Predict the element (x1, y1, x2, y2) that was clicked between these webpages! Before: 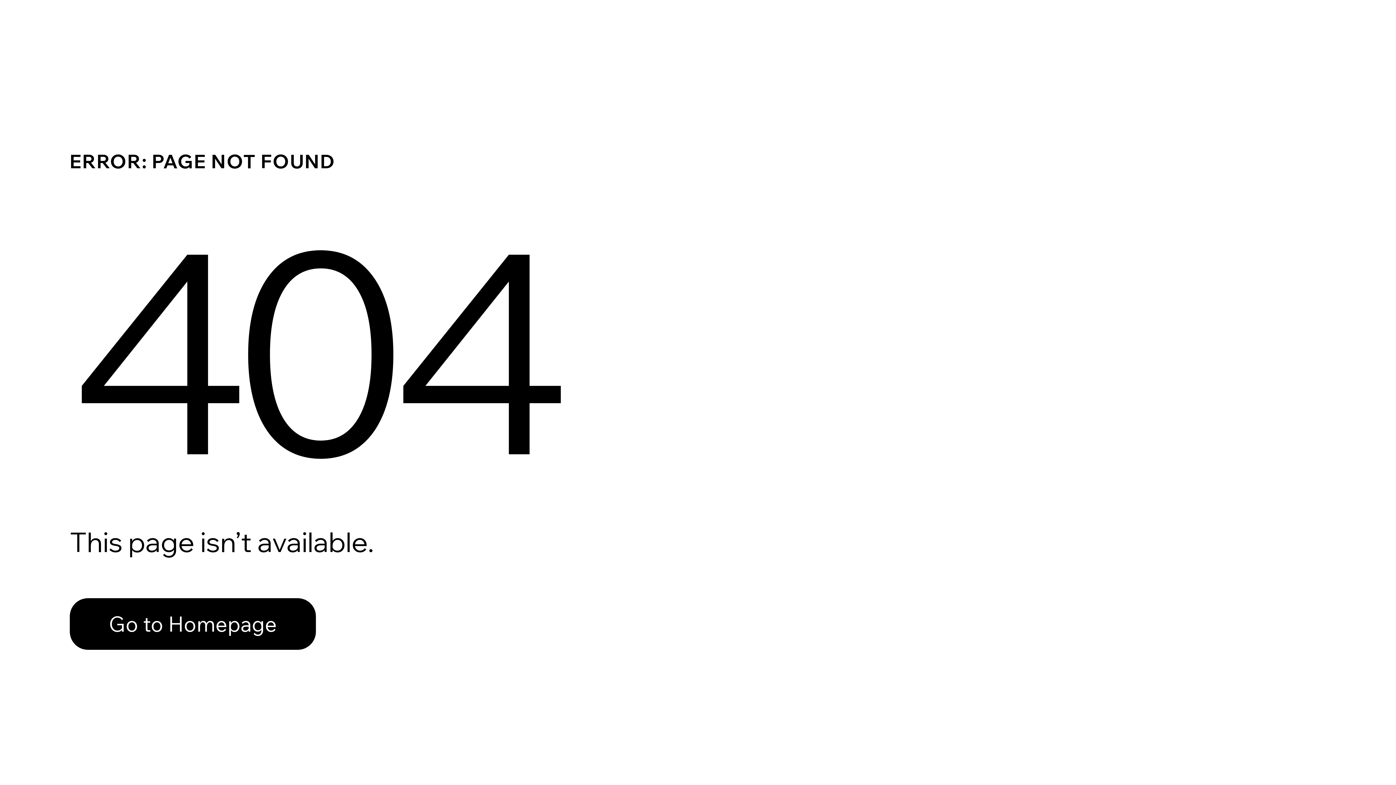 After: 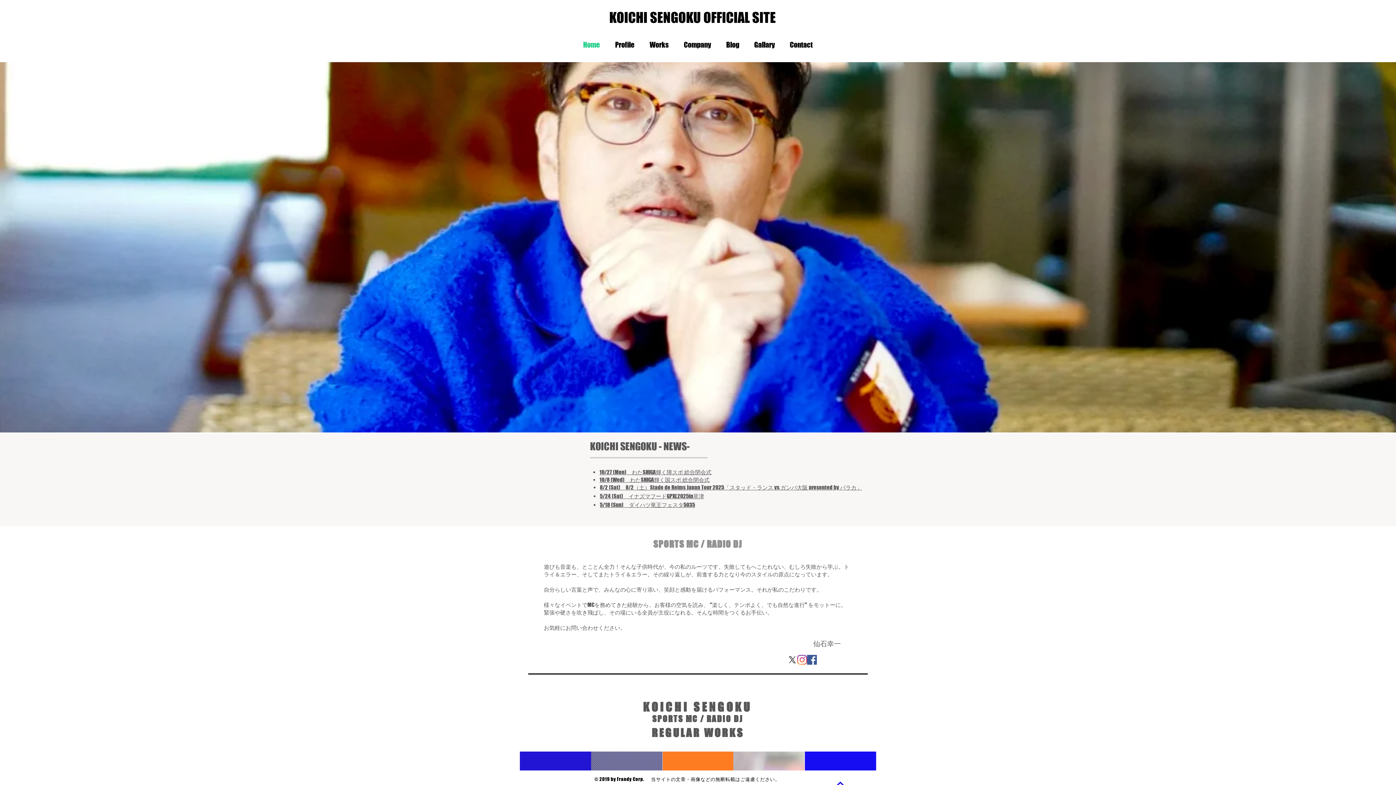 Action: bbox: (69, 598, 316, 650) label: Go to Homepage